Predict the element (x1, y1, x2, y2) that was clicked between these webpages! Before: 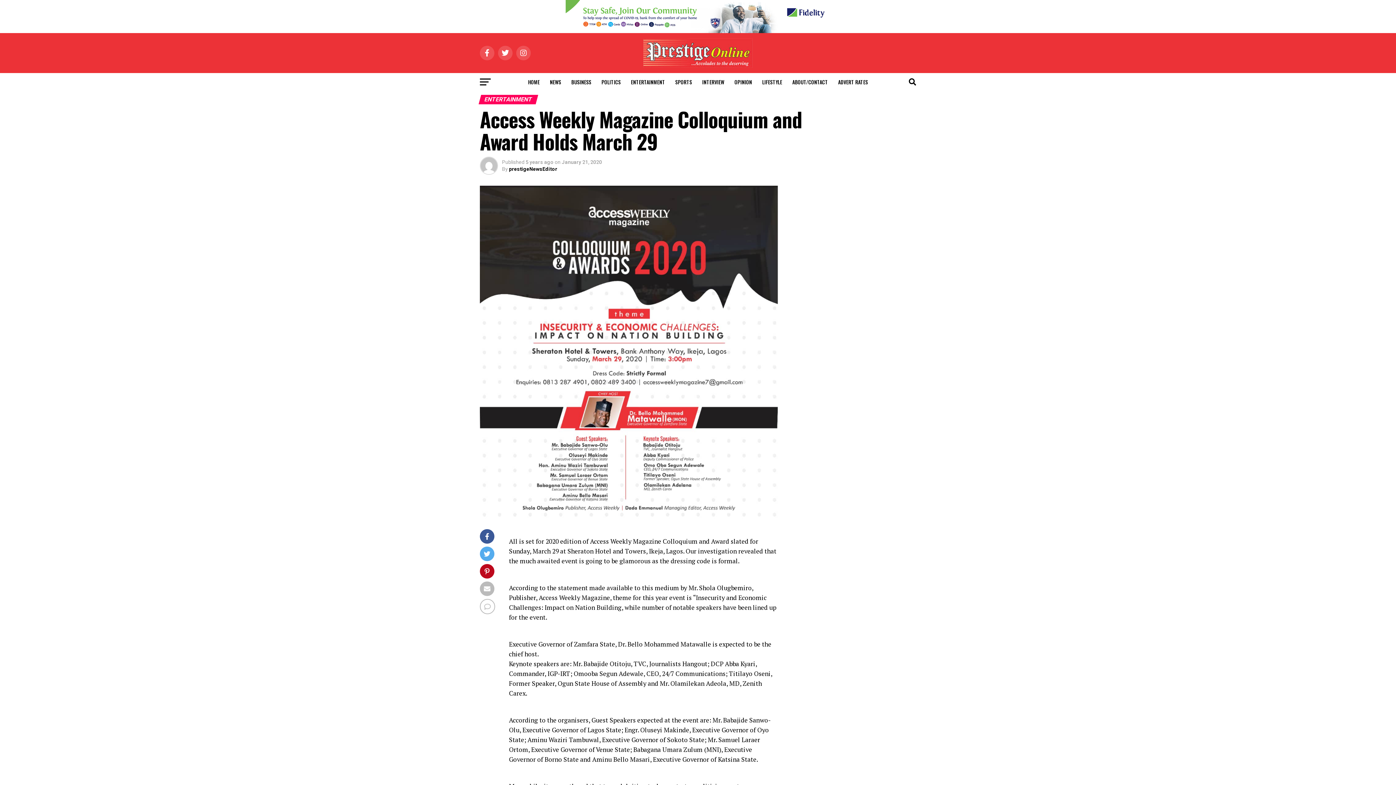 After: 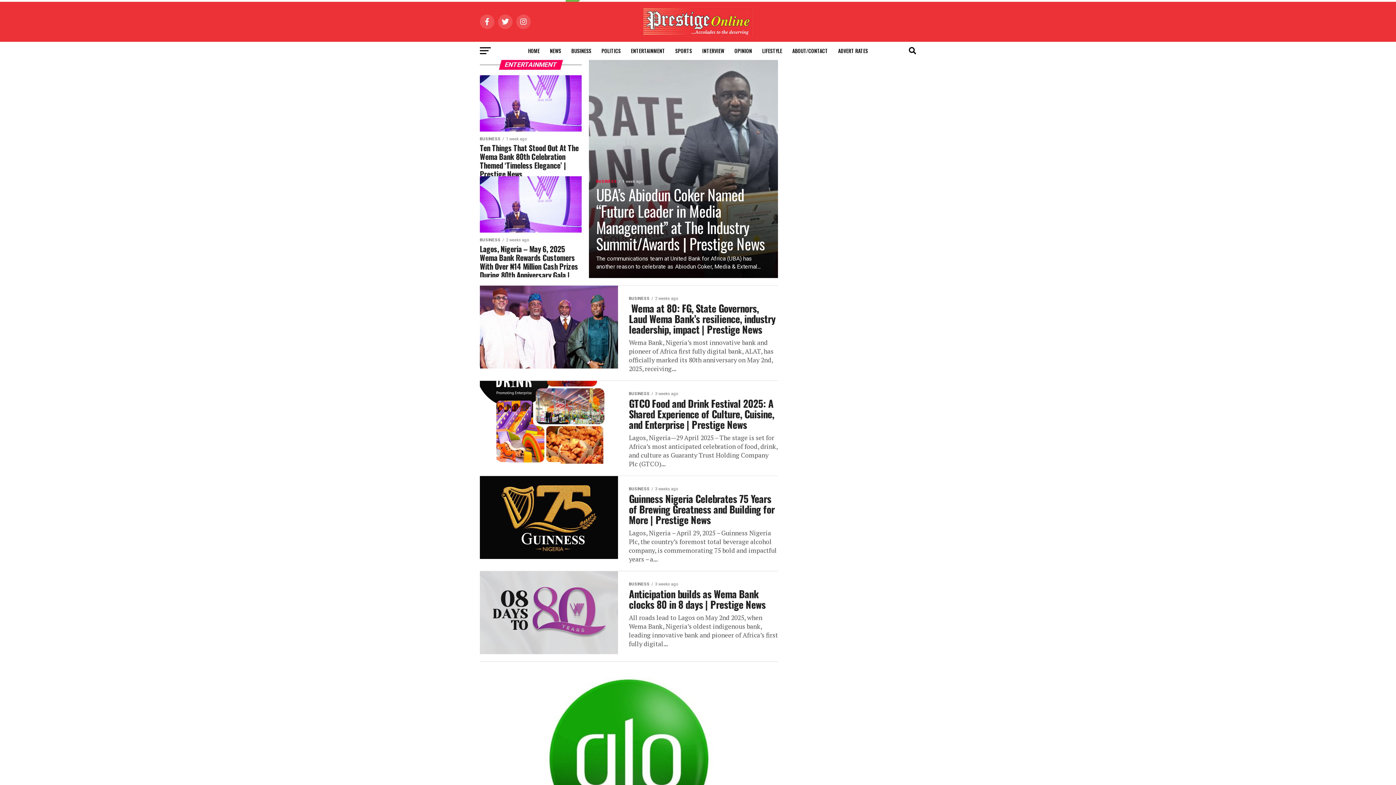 Action: label: ENTERTAINMENT bbox: (626, 73, 669, 91)